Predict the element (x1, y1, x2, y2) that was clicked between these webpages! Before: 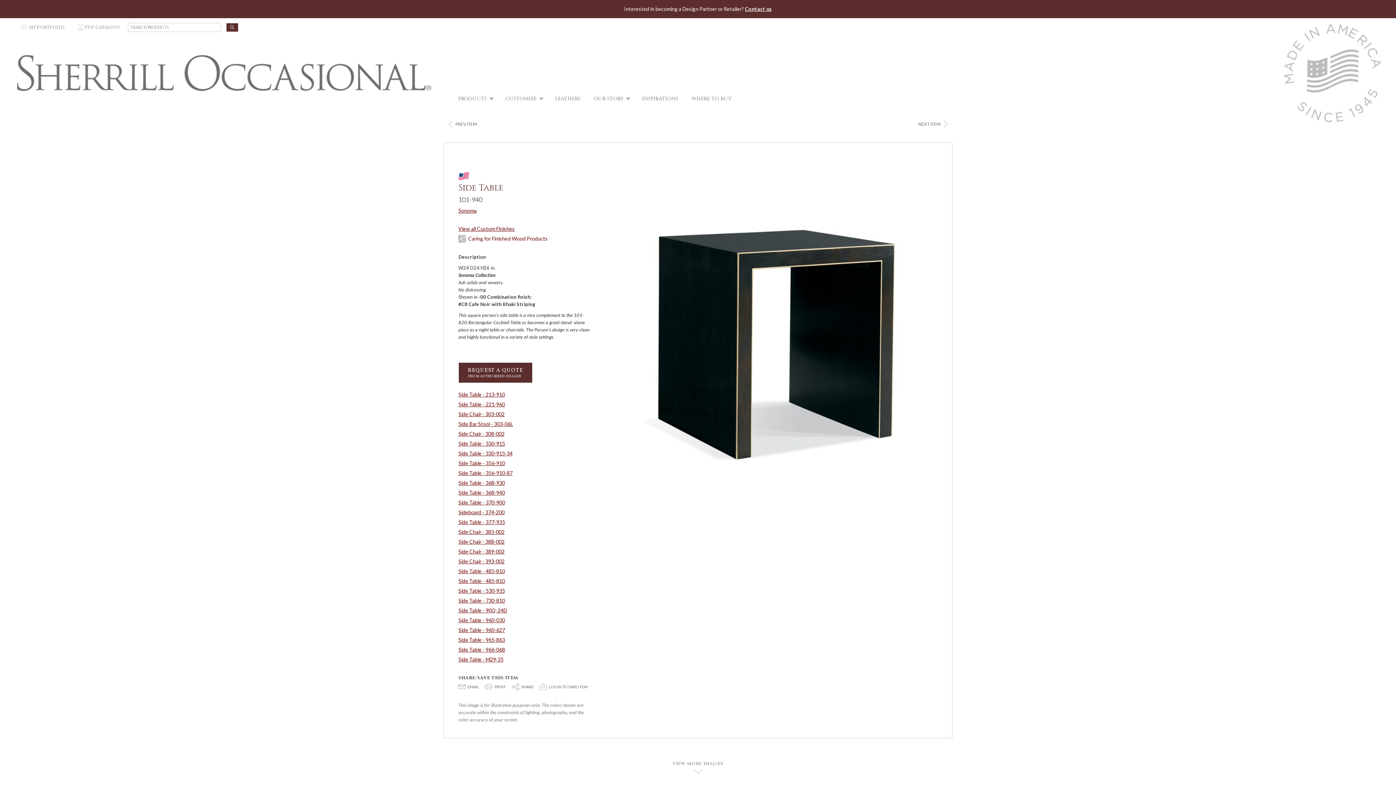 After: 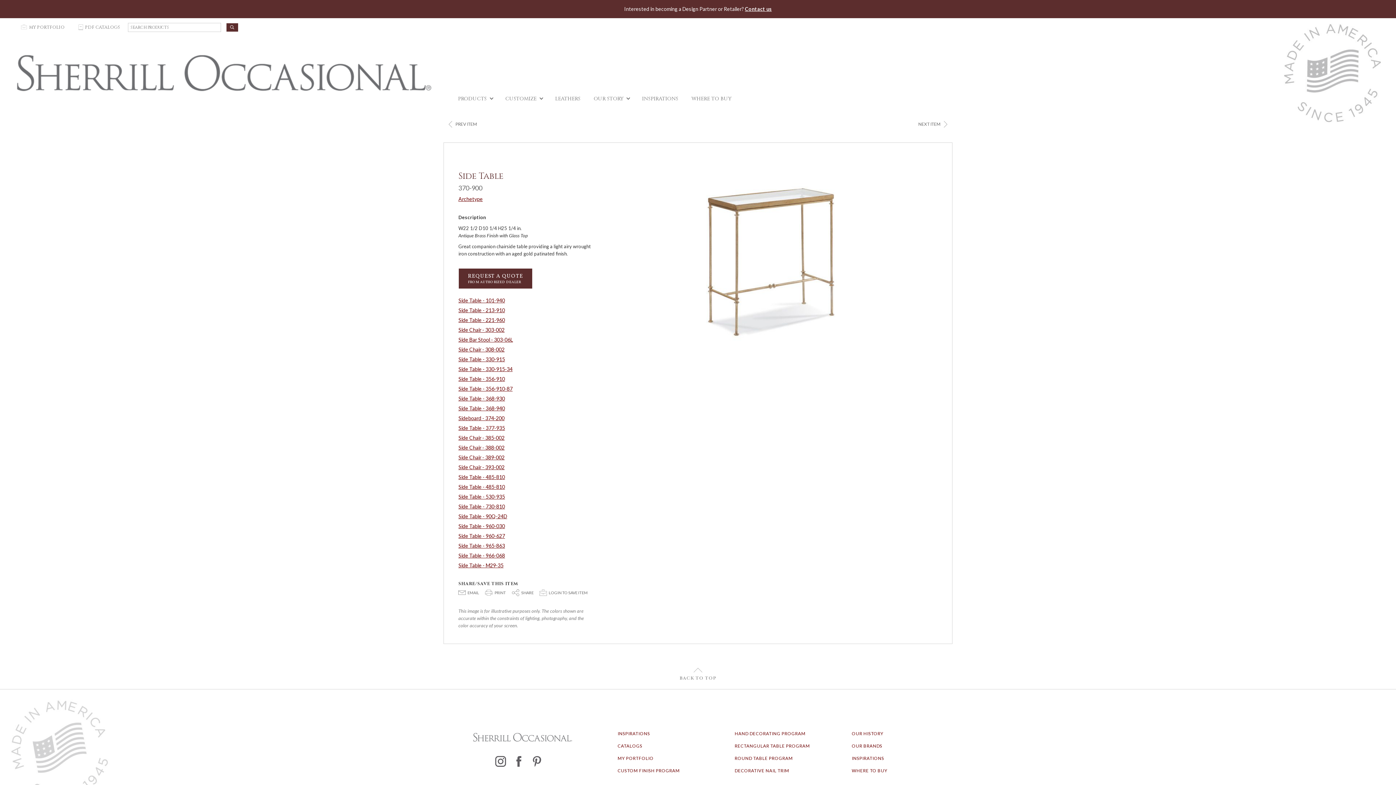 Action: label: Side Table - 370-900 bbox: (458, 499, 591, 506)